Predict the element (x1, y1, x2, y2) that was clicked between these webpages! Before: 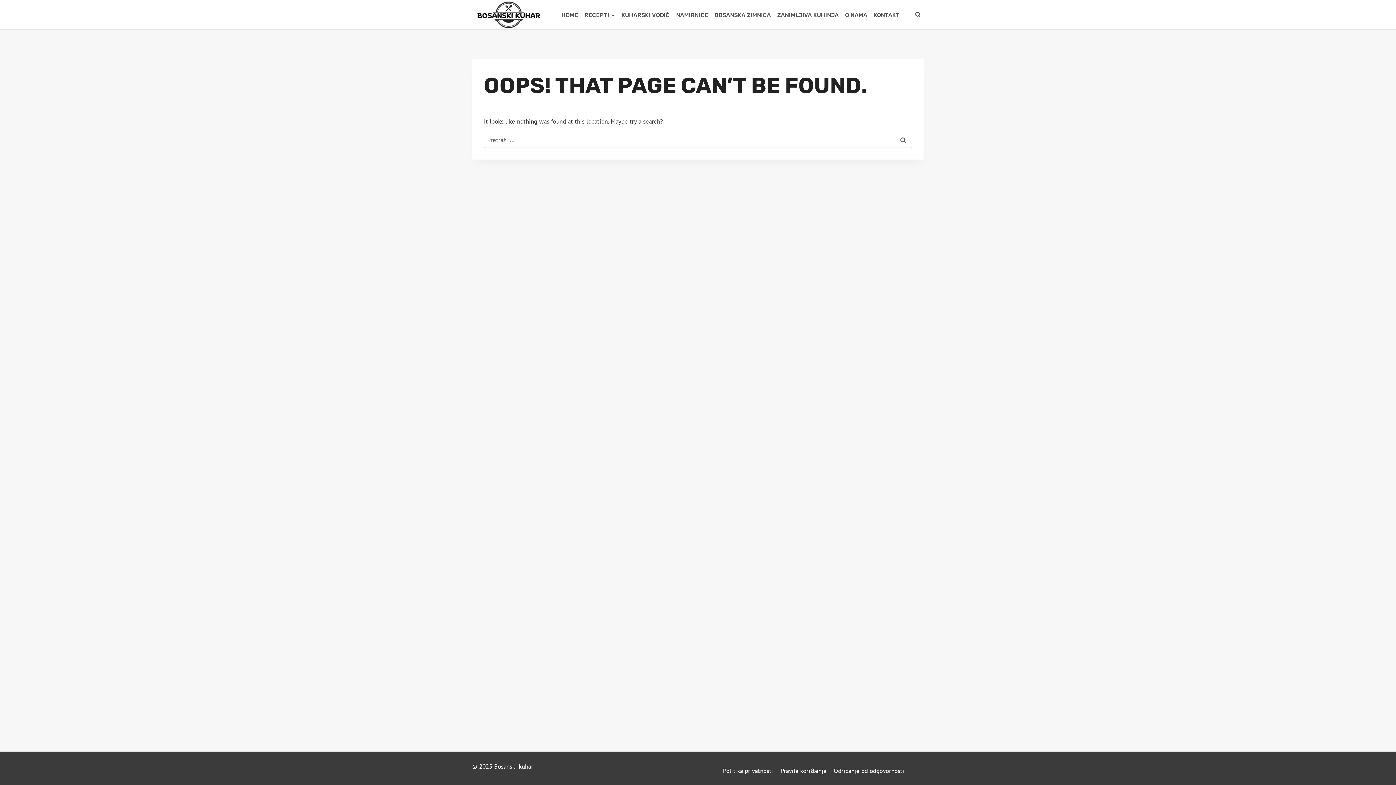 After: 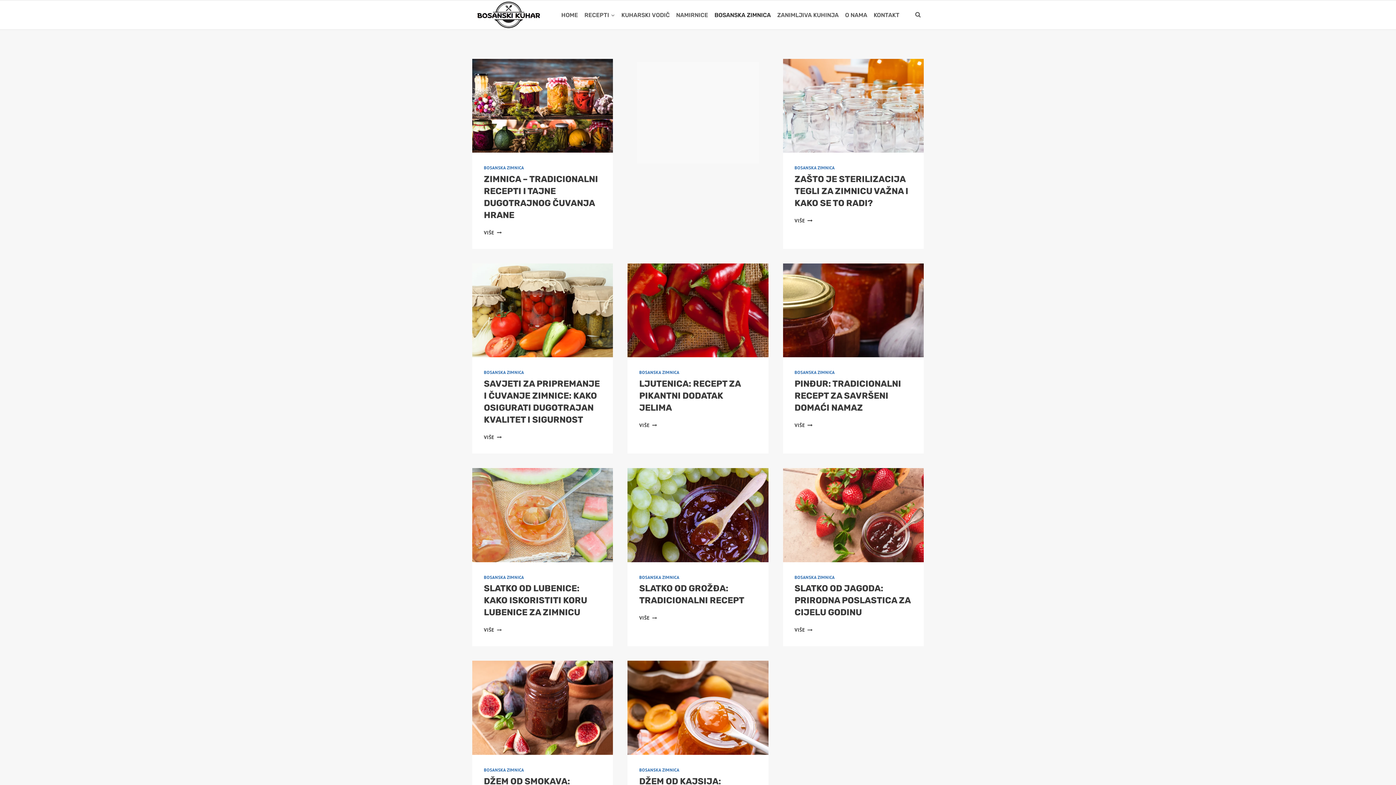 Action: bbox: (711, 6, 774, 22) label: BOSANSKA ZIMNICA